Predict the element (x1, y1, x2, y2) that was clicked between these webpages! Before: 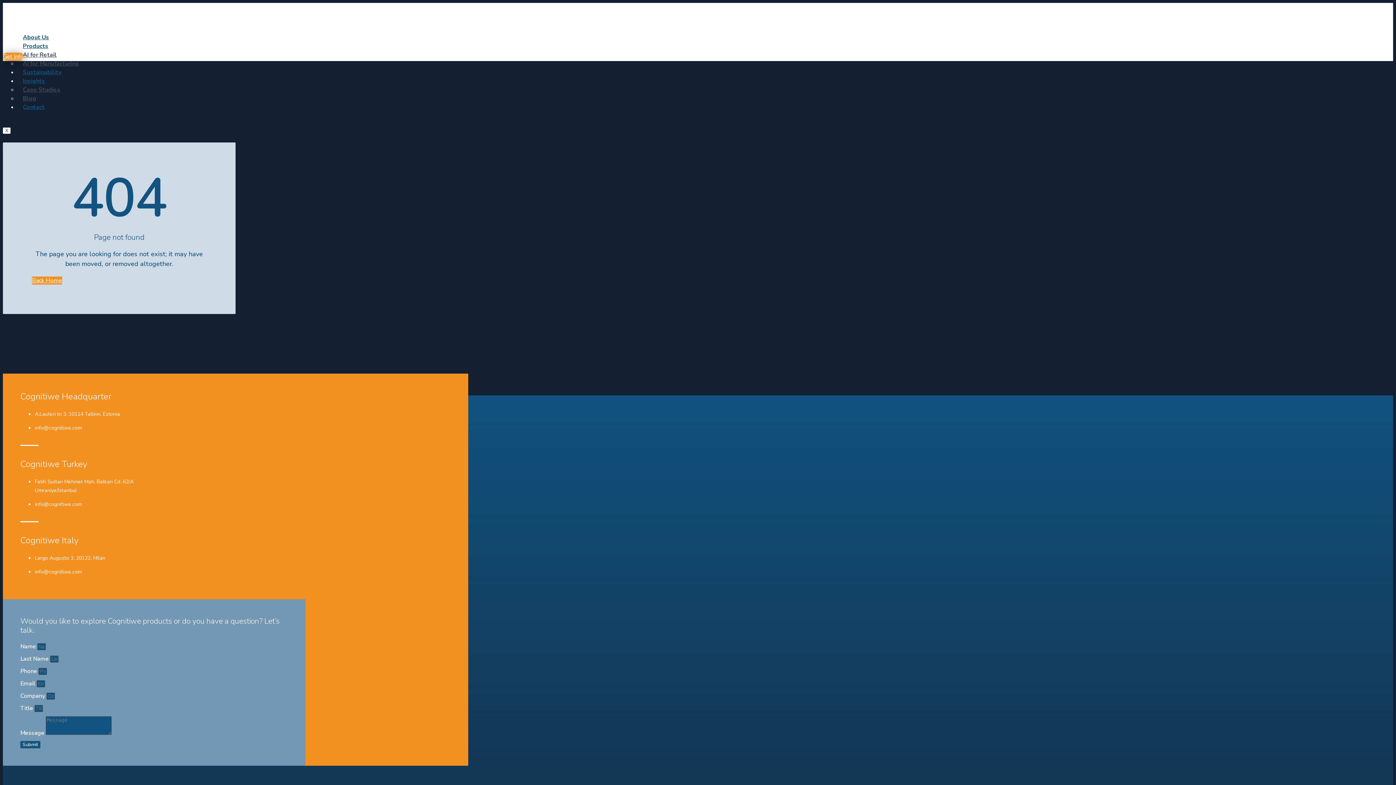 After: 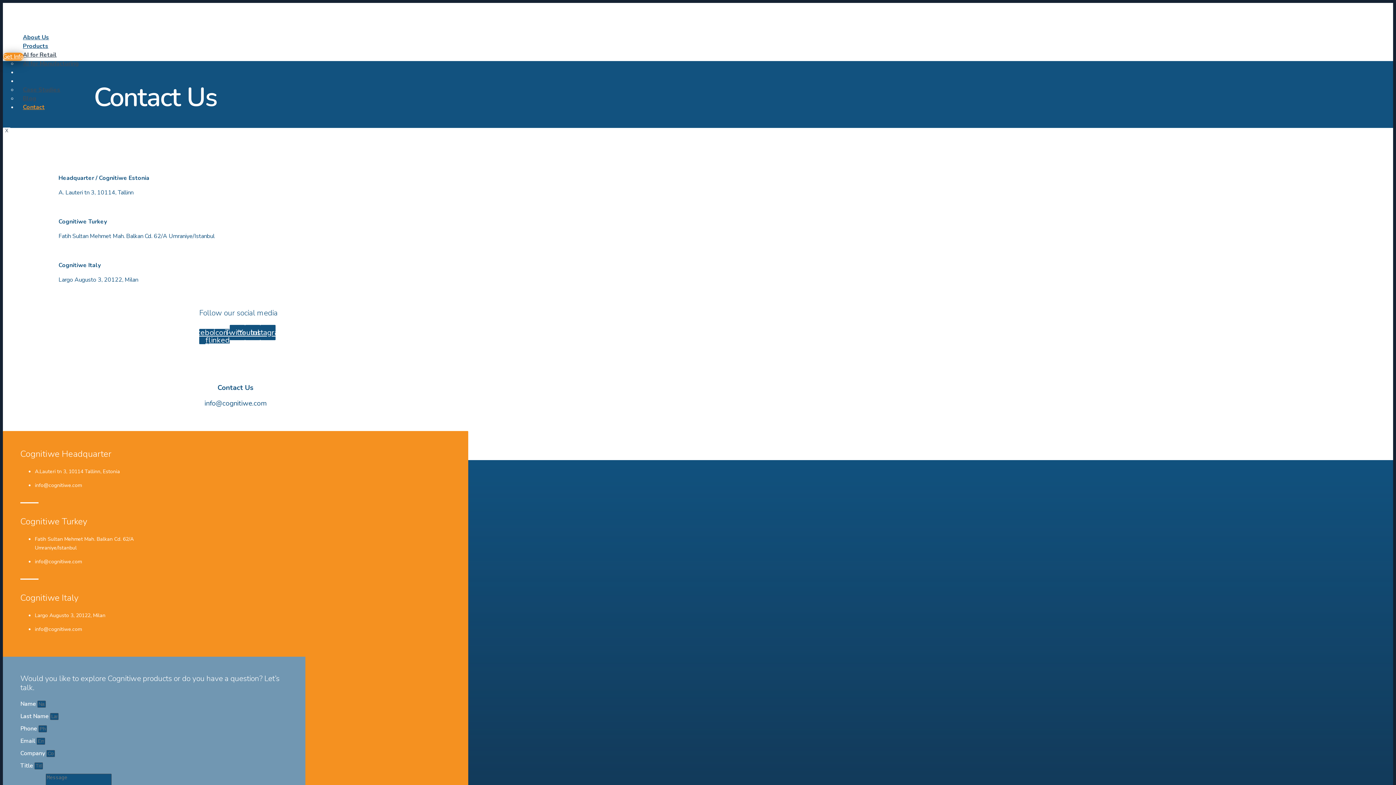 Action: bbox: (17, 103, 50, 111) label: Contact